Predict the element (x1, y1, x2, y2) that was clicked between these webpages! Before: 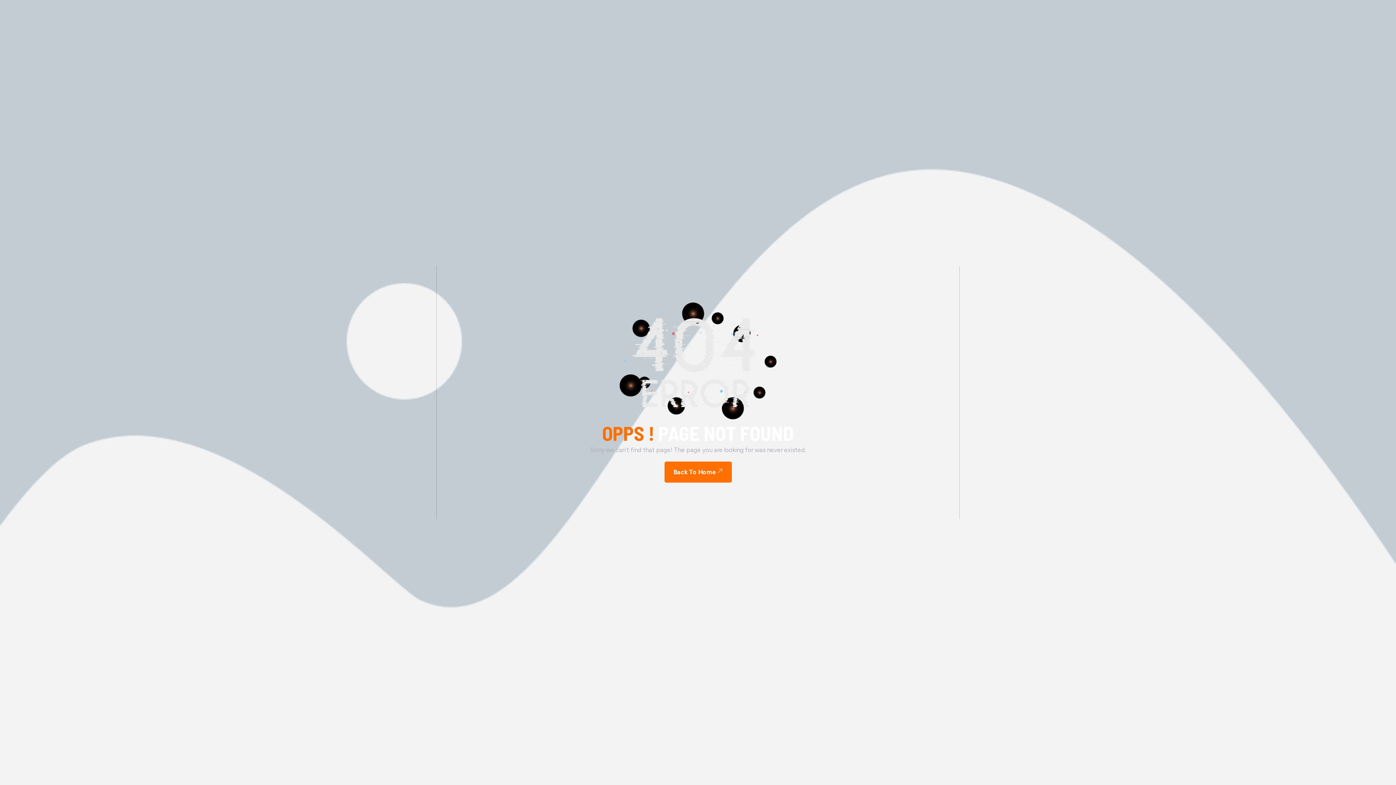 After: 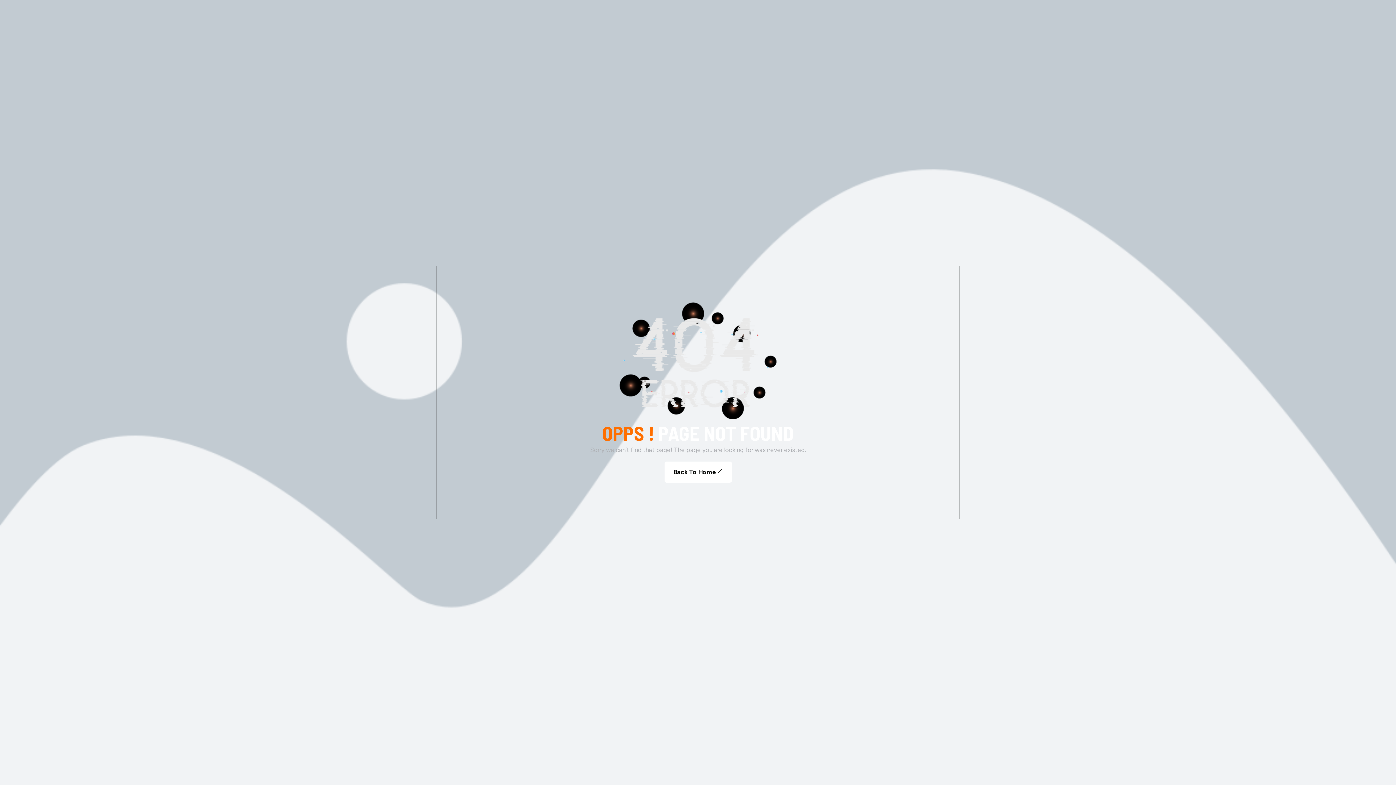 Action: bbox: (664, 461, 731, 482) label: Back To Home